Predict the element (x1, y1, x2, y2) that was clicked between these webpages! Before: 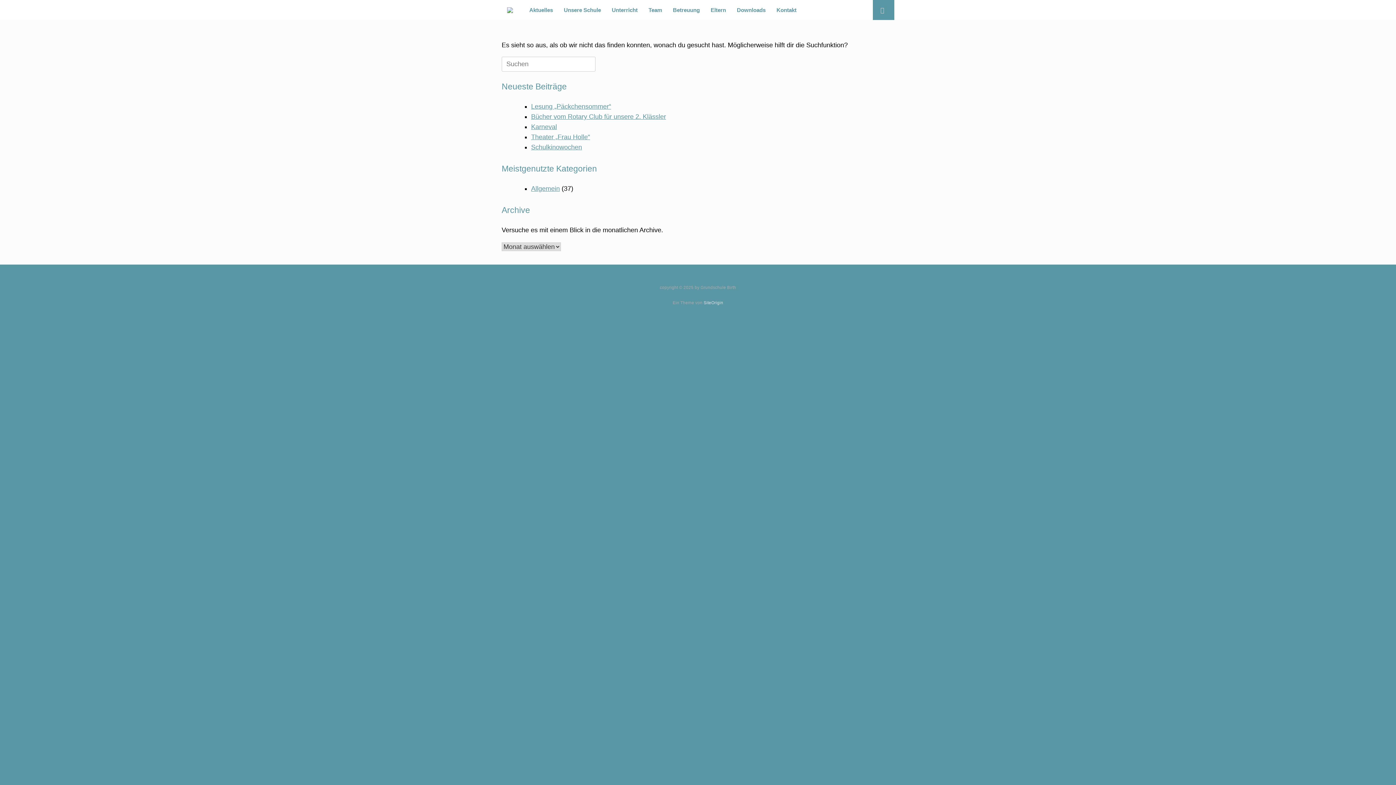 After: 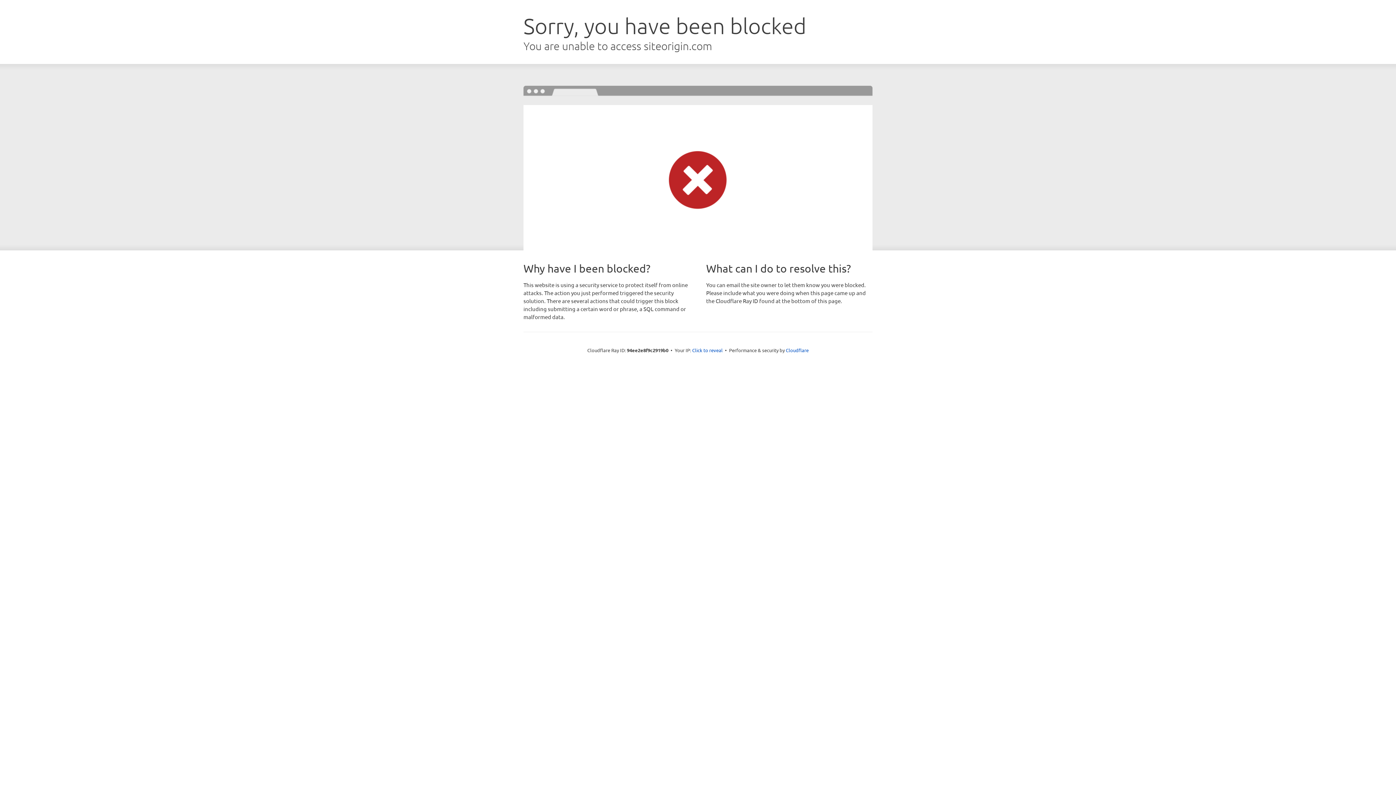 Action: bbox: (703, 300, 723, 305) label: SiteOrigin